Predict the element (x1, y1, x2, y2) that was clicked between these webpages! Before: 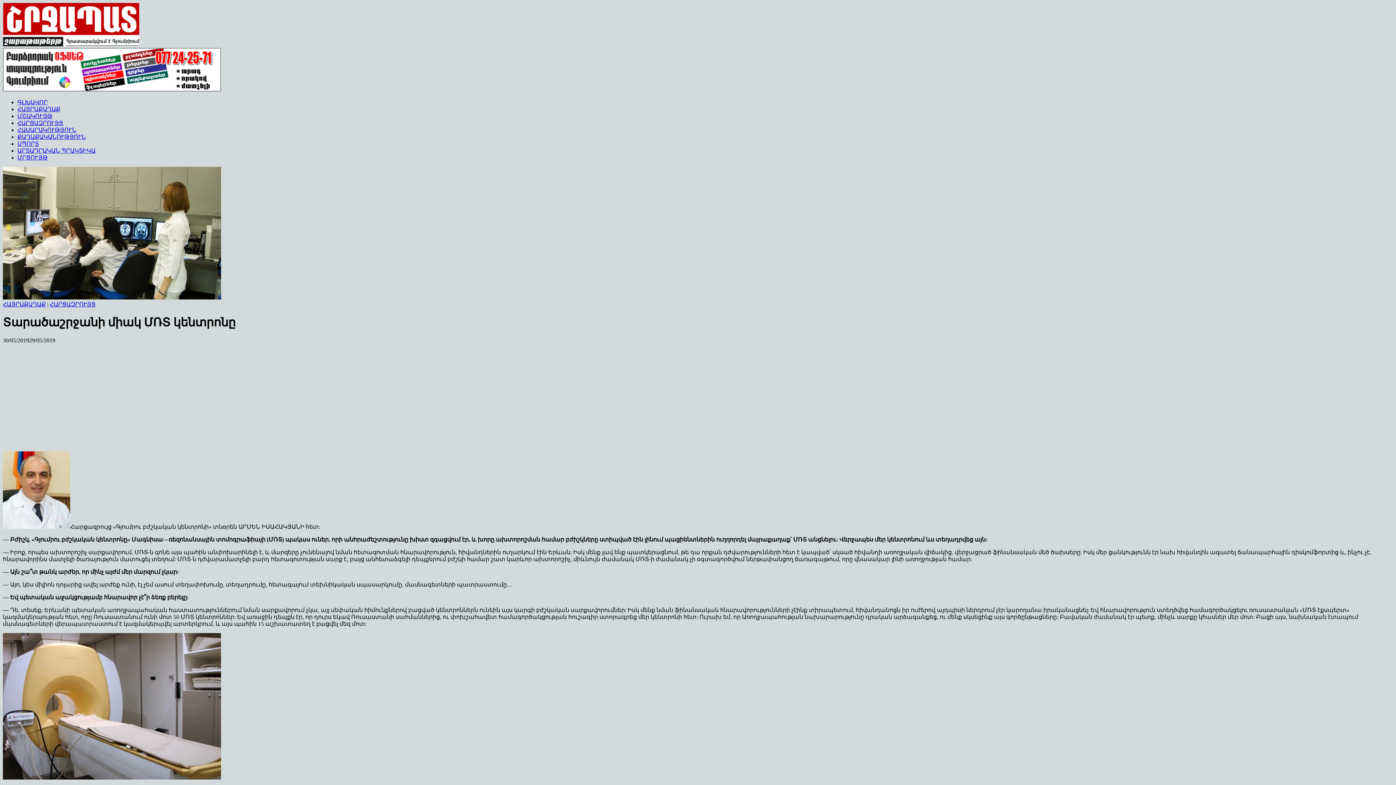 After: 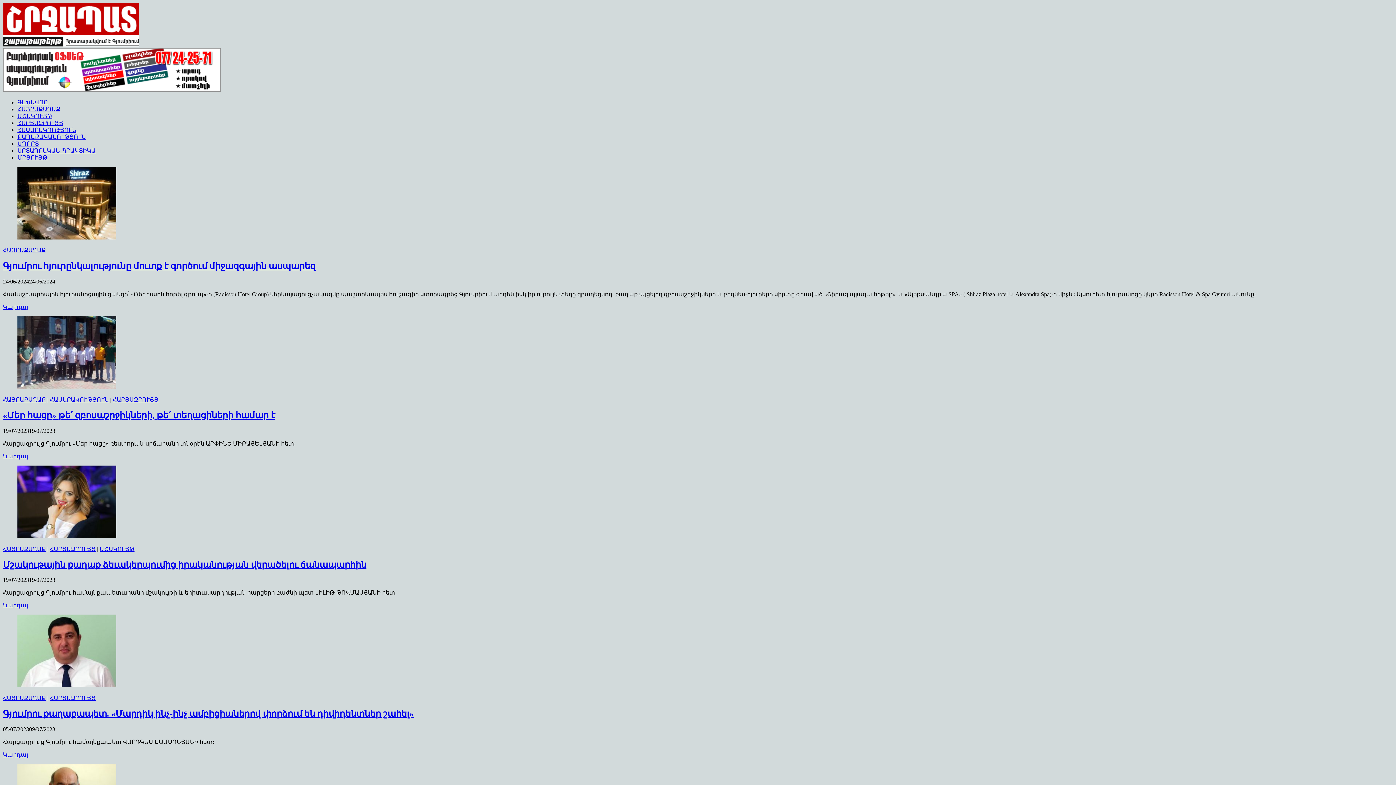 Action: label: ՀԱՅՐԱՔԱՂԱՔ bbox: (17, 106, 60, 112)